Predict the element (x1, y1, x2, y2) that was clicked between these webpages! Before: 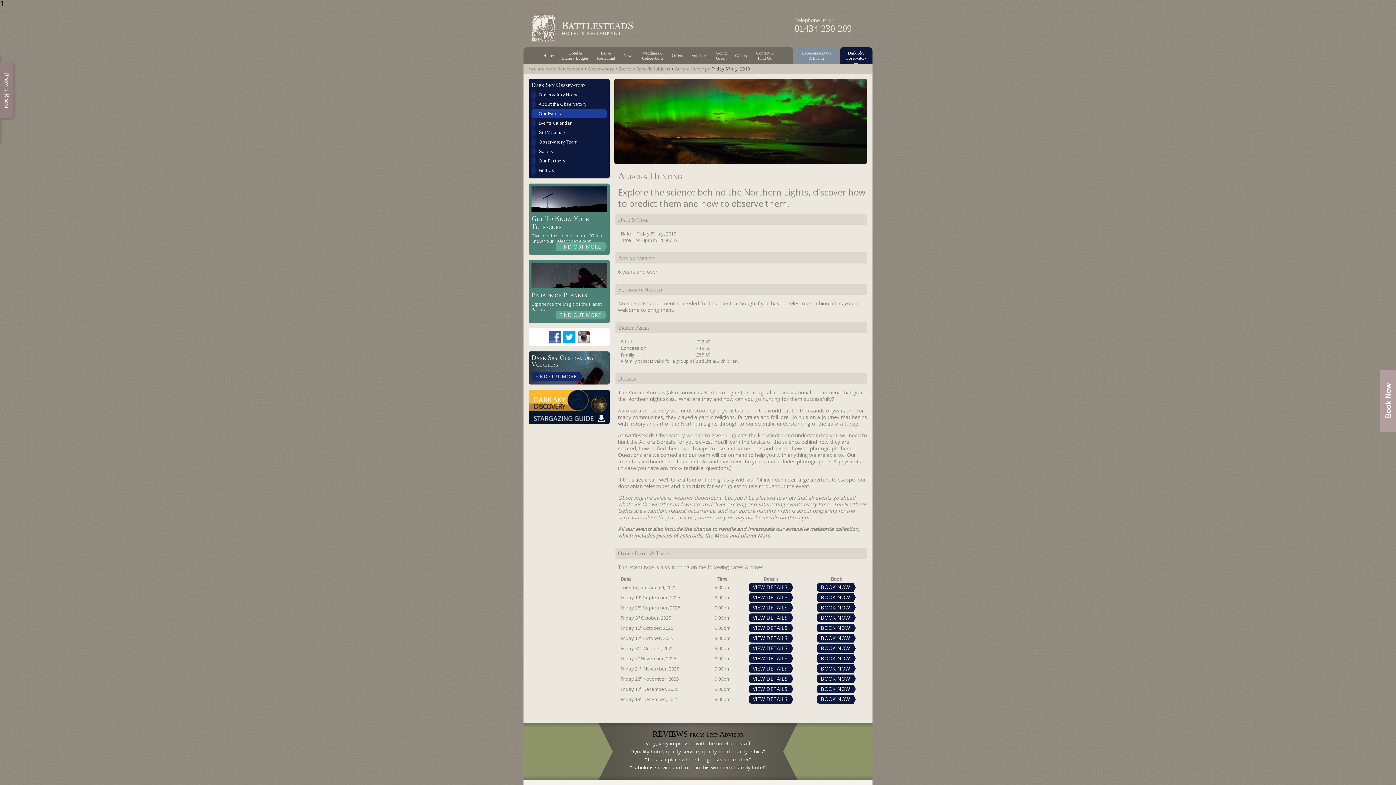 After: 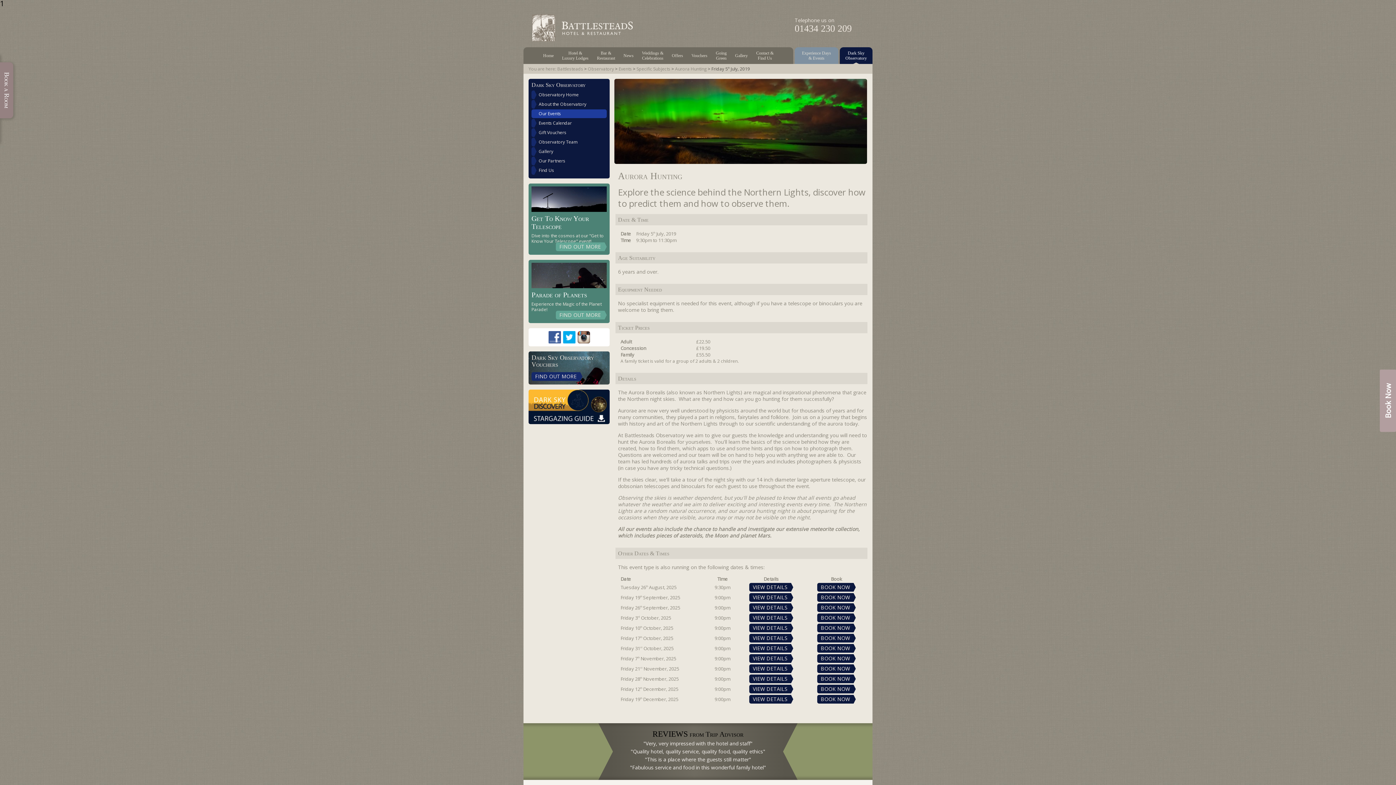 Action: bbox: (528, 416, 609, 426)